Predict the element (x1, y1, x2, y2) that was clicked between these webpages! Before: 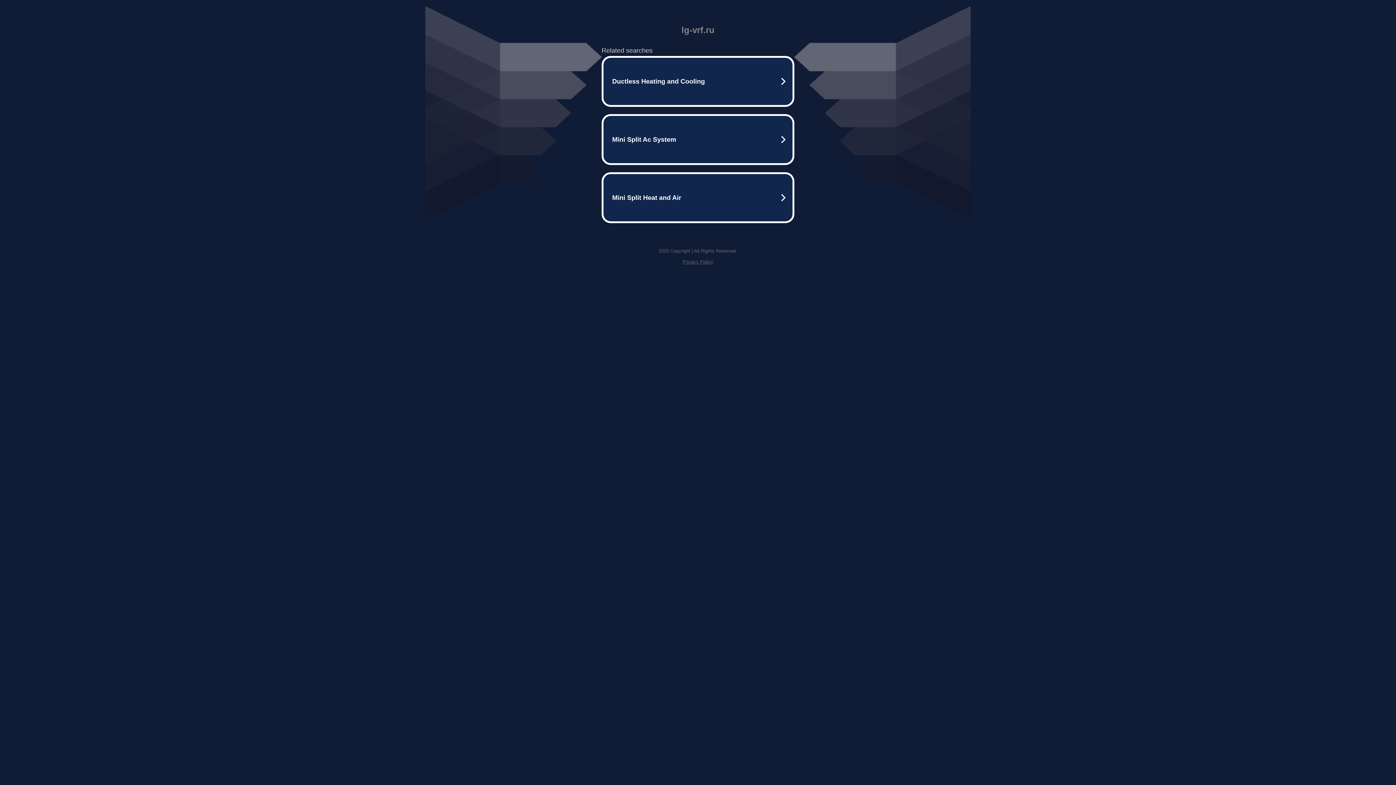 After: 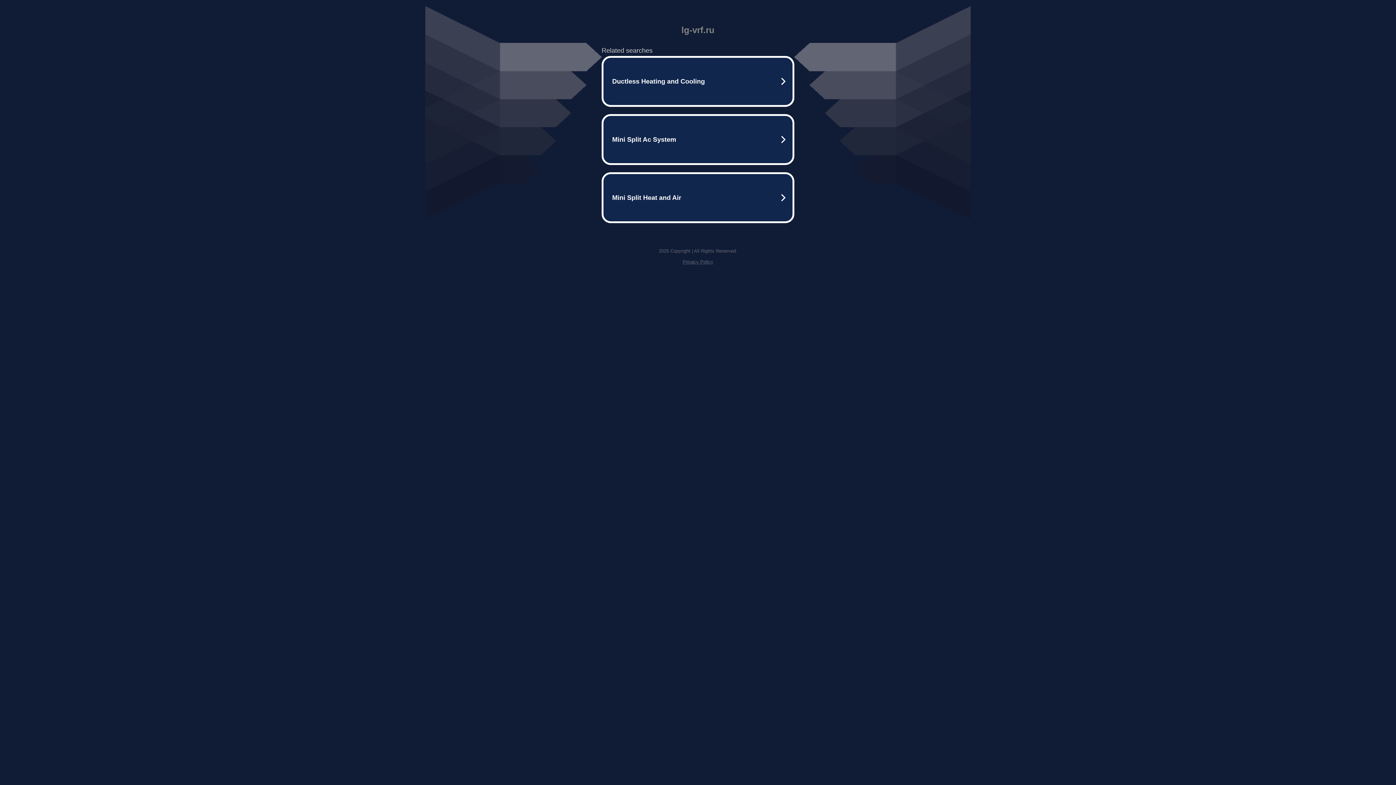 Action: bbox: (682, 259, 713, 264) label: Privacy Policy